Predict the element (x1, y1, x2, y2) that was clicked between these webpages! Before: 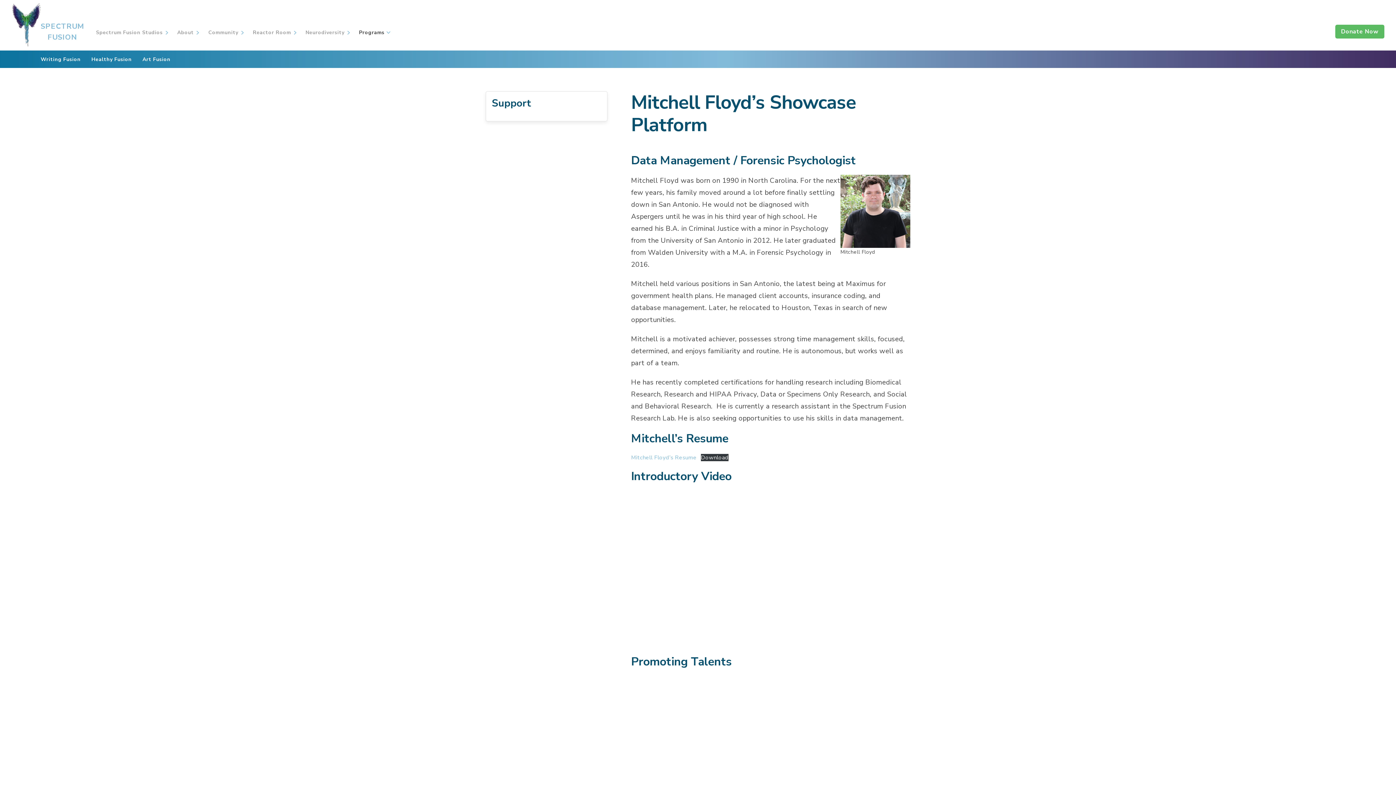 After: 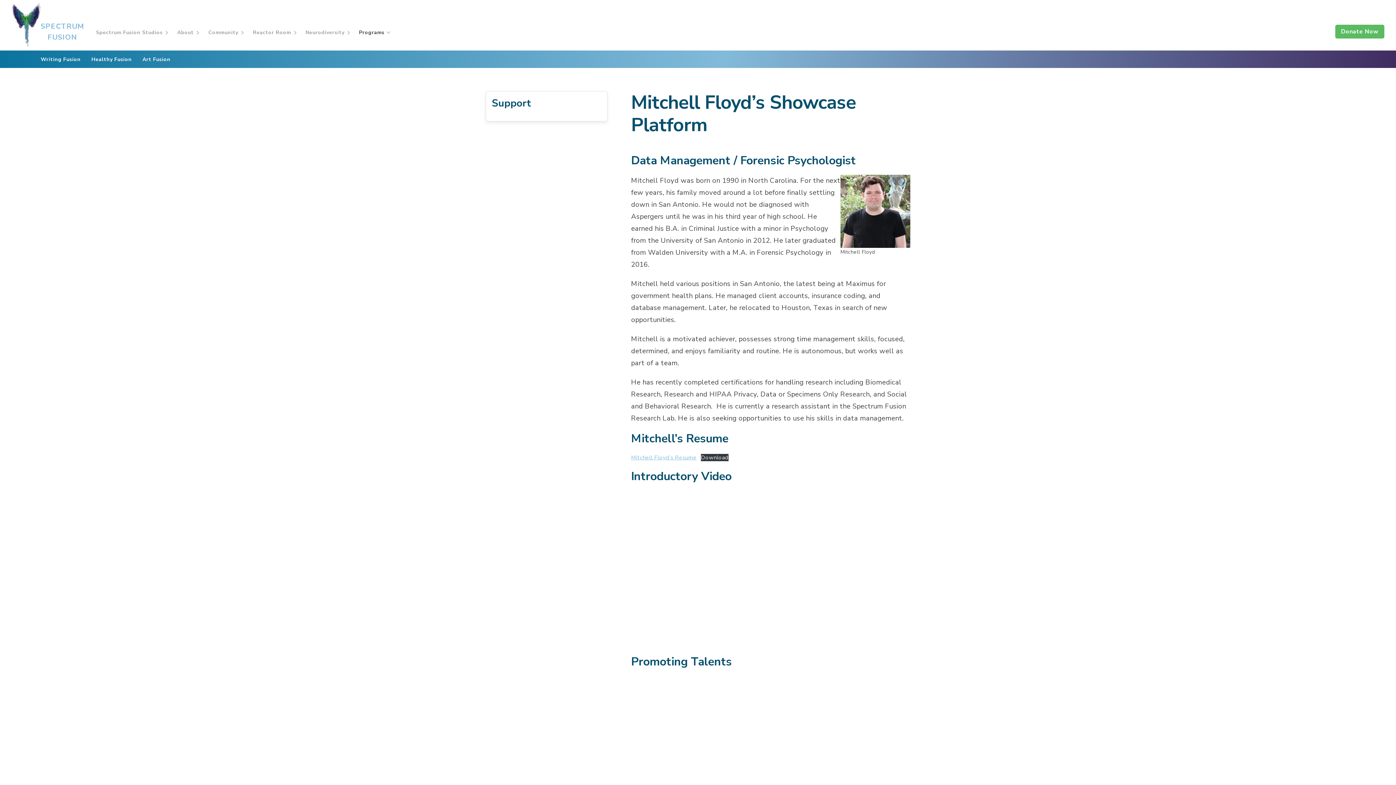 Action: bbox: (631, 454, 696, 461) label: Mitchell Floyd’s Resume